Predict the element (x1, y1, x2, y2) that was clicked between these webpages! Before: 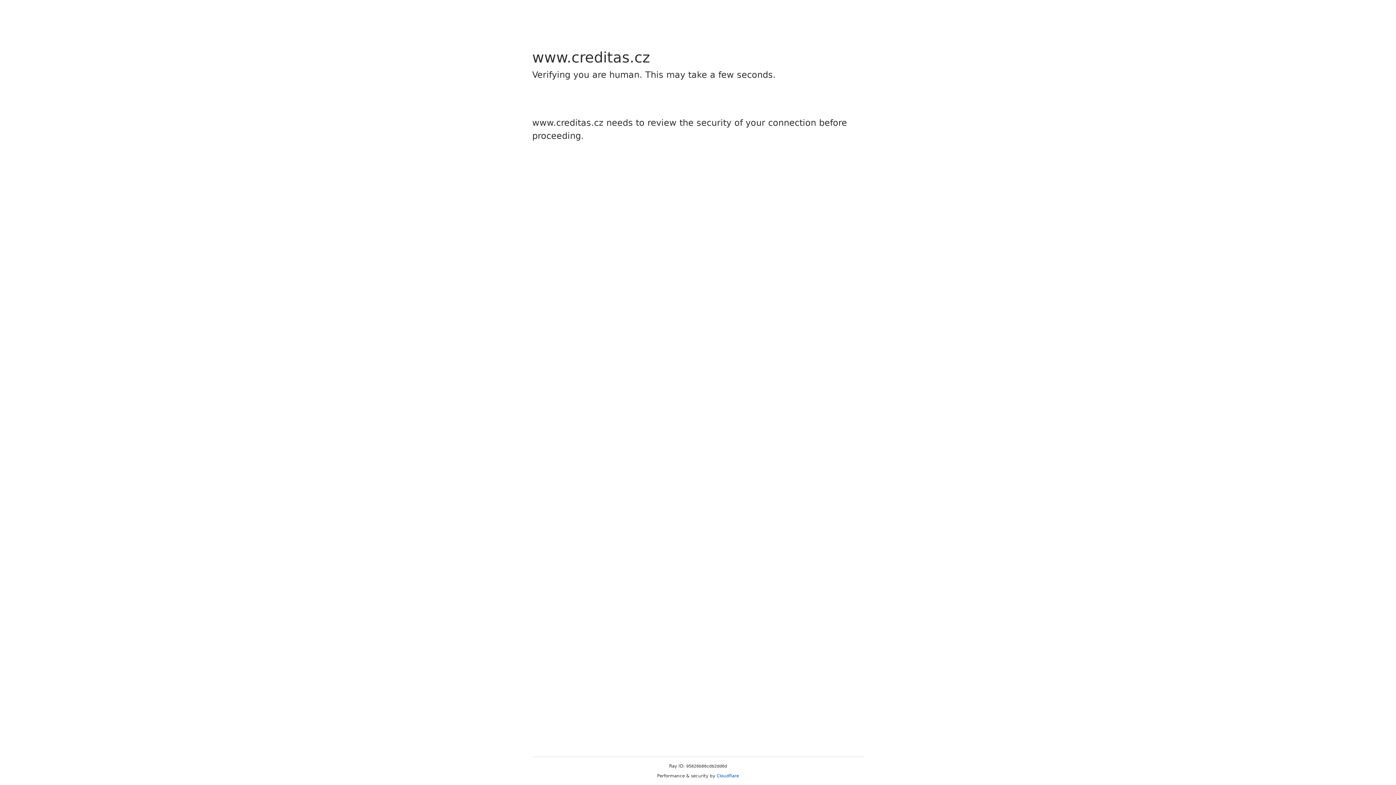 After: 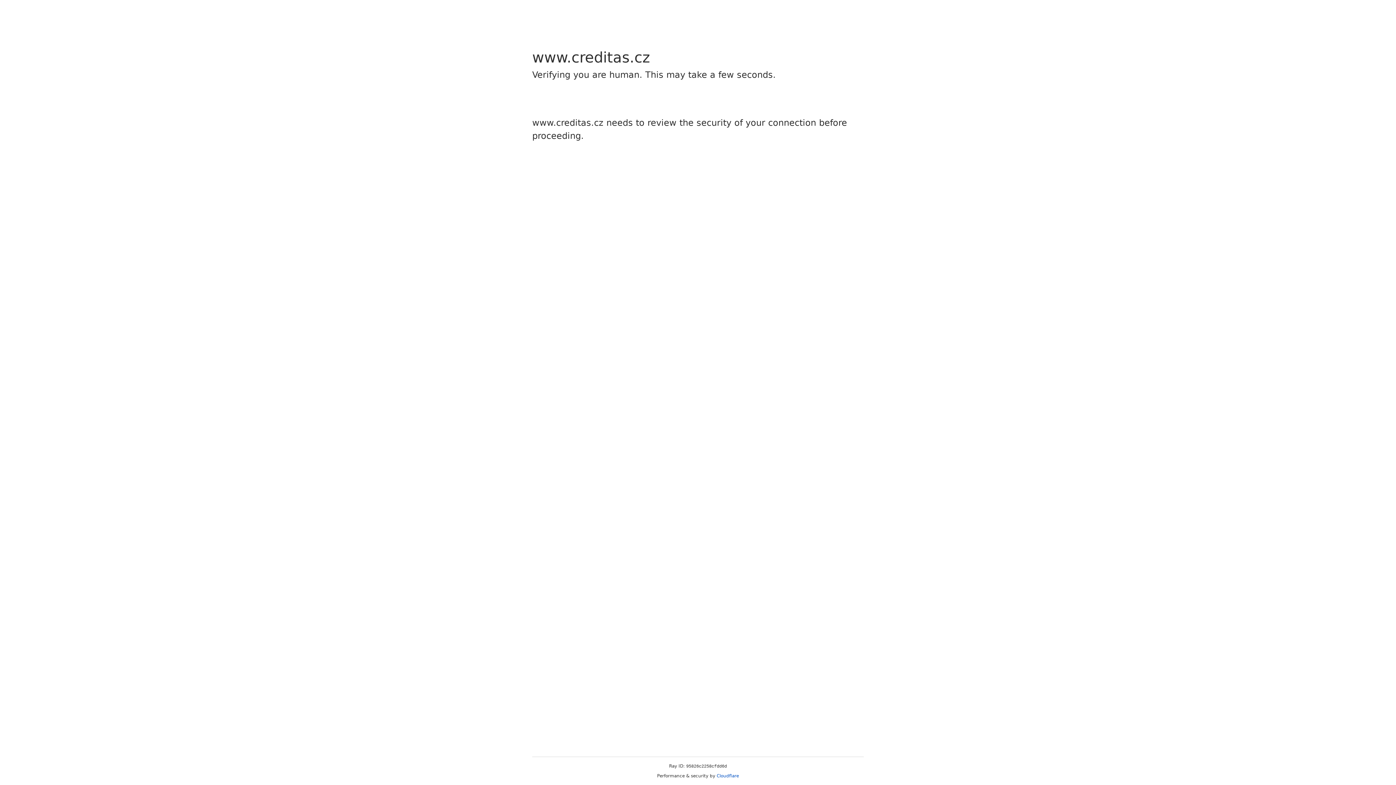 Action: label: Cloudflare bbox: (716, 773, 739, 778)